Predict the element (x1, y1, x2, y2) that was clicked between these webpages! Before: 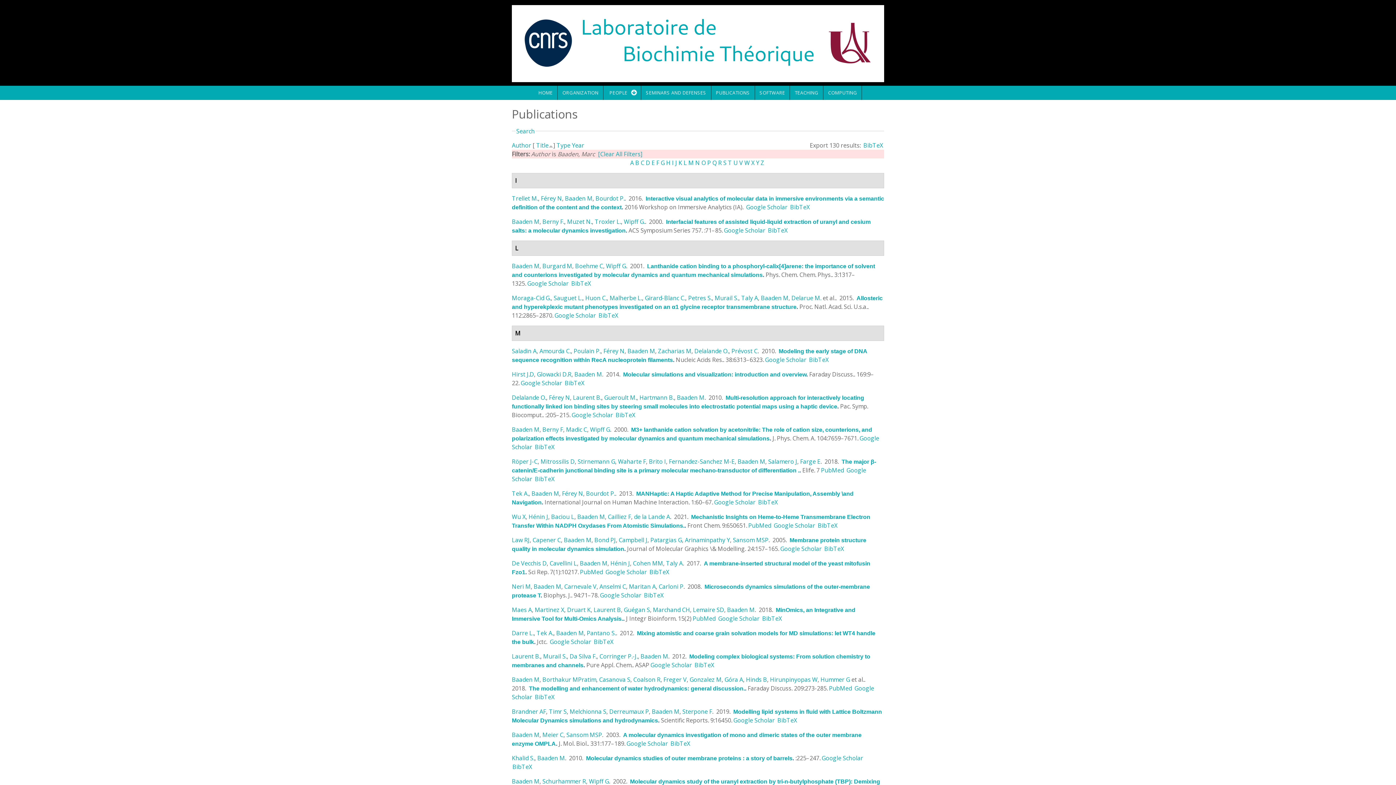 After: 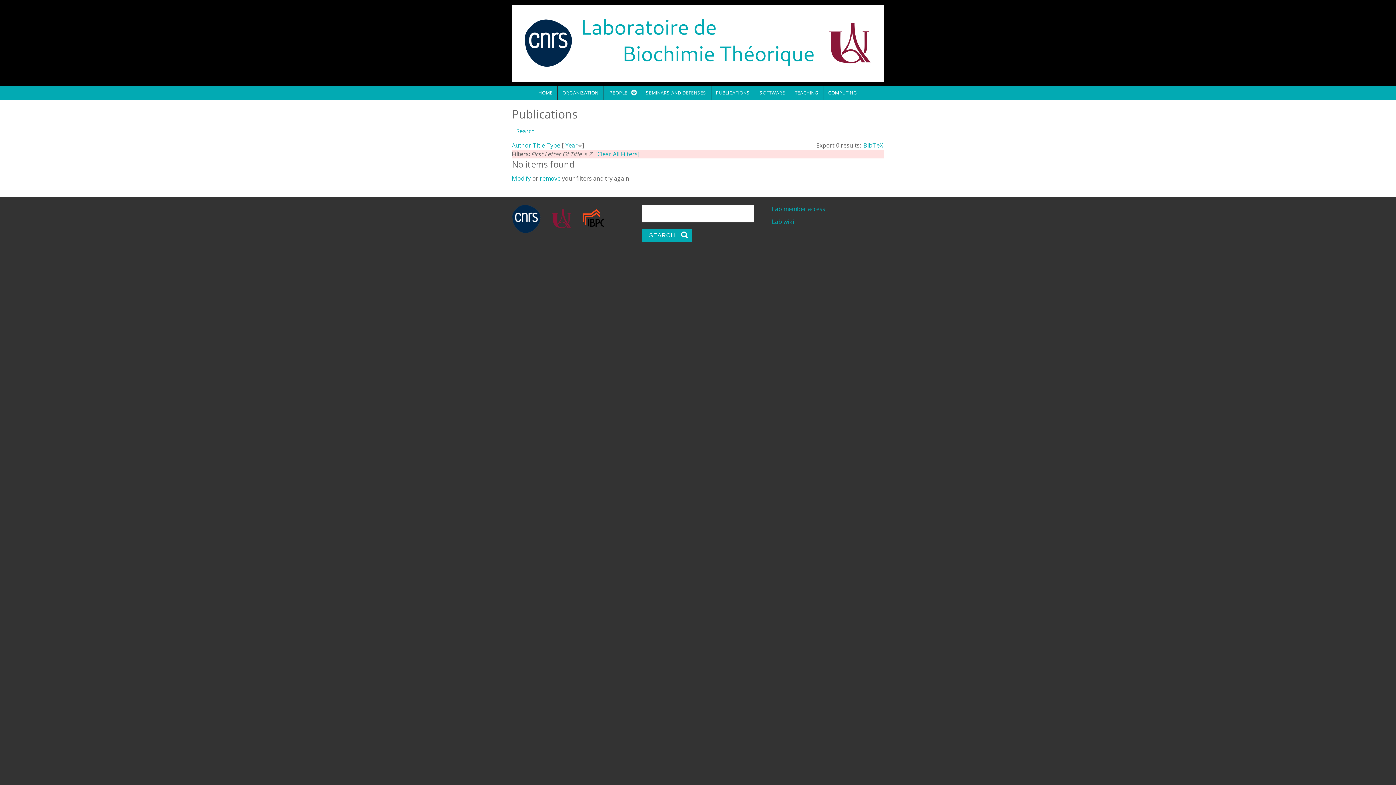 Action: label: Z bbox: (760, 158, 764, 166)